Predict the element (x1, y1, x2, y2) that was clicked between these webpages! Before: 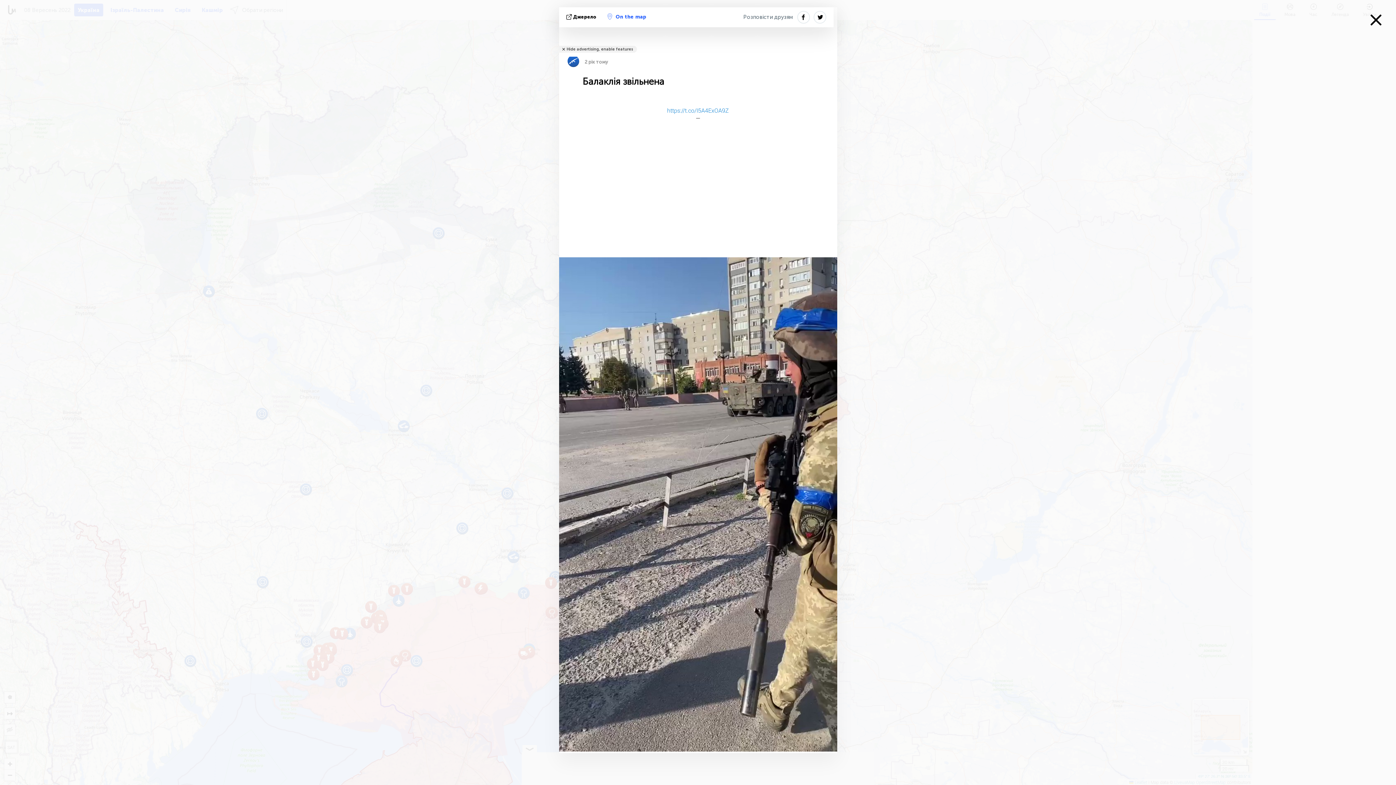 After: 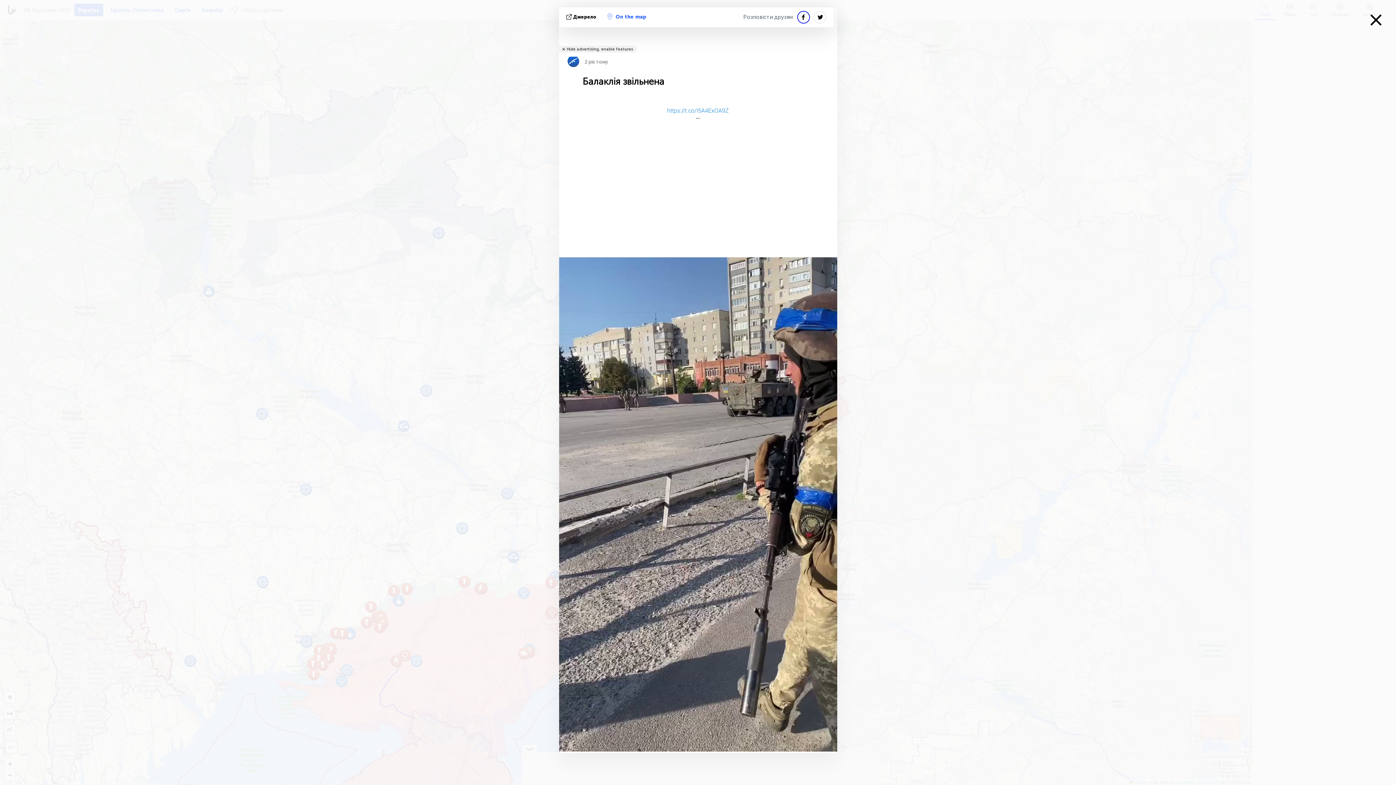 Action: bbox: (797, 10, 810, 23)